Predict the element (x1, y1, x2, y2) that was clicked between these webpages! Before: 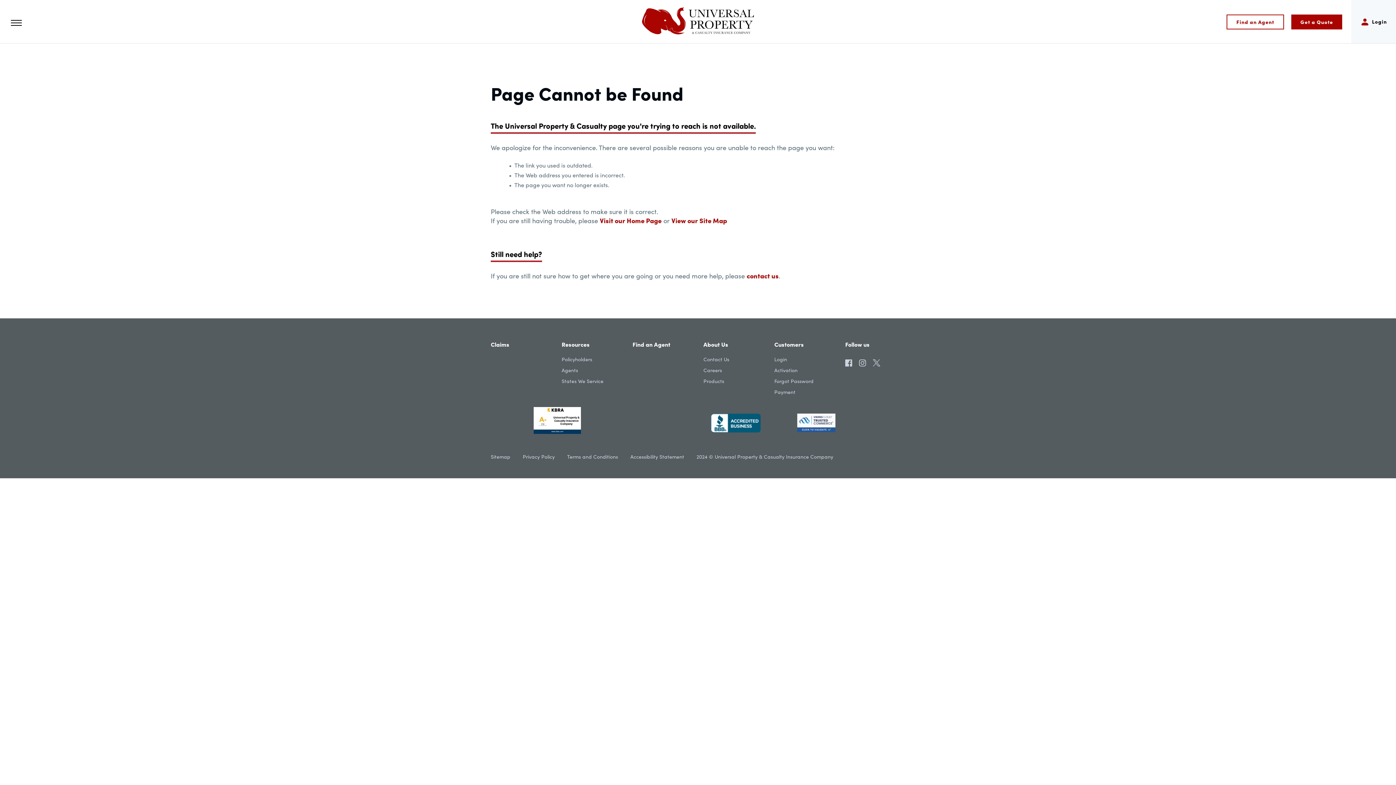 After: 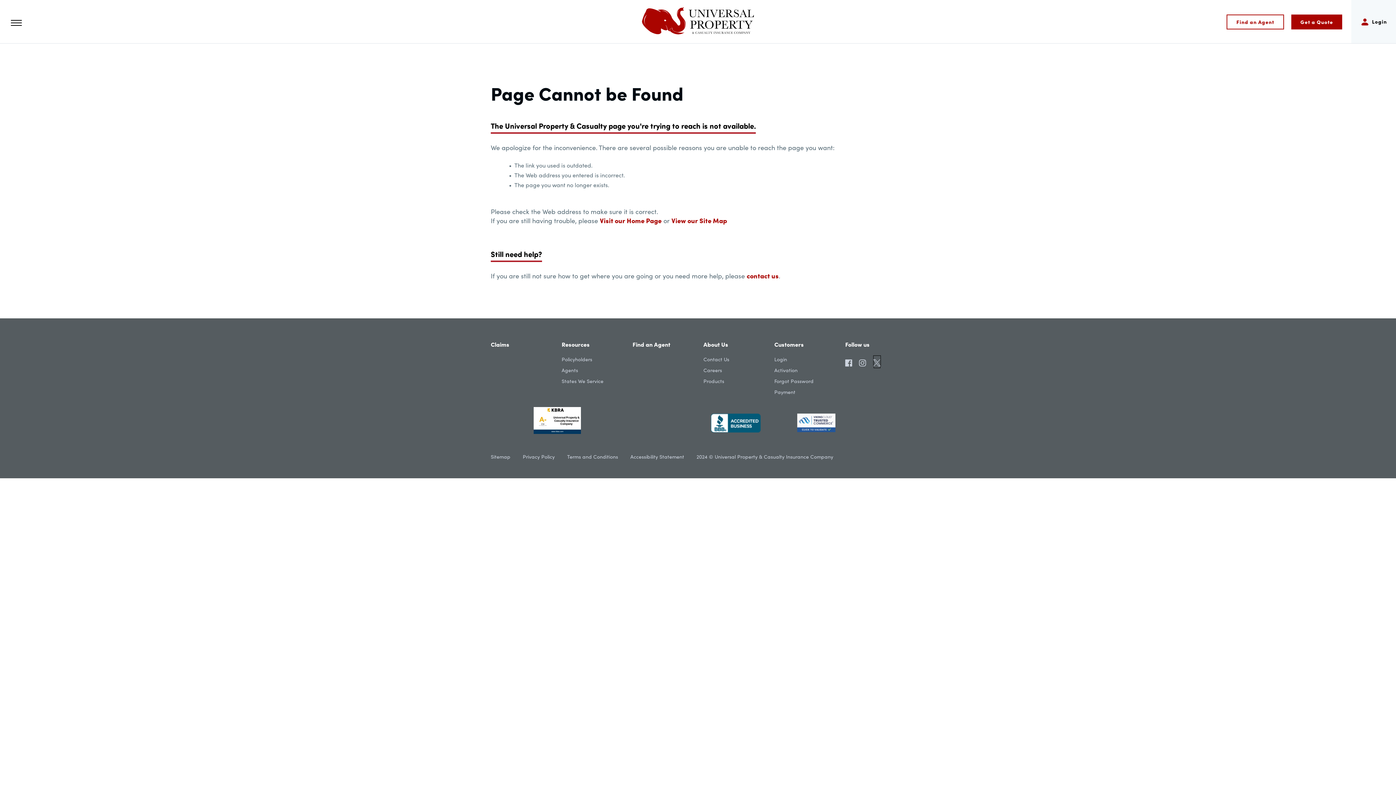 Action: bbox: (873, 358, 880, 369) label: Twitter - Universal Property and Casualty Insurance Company (Opens in a new tab)